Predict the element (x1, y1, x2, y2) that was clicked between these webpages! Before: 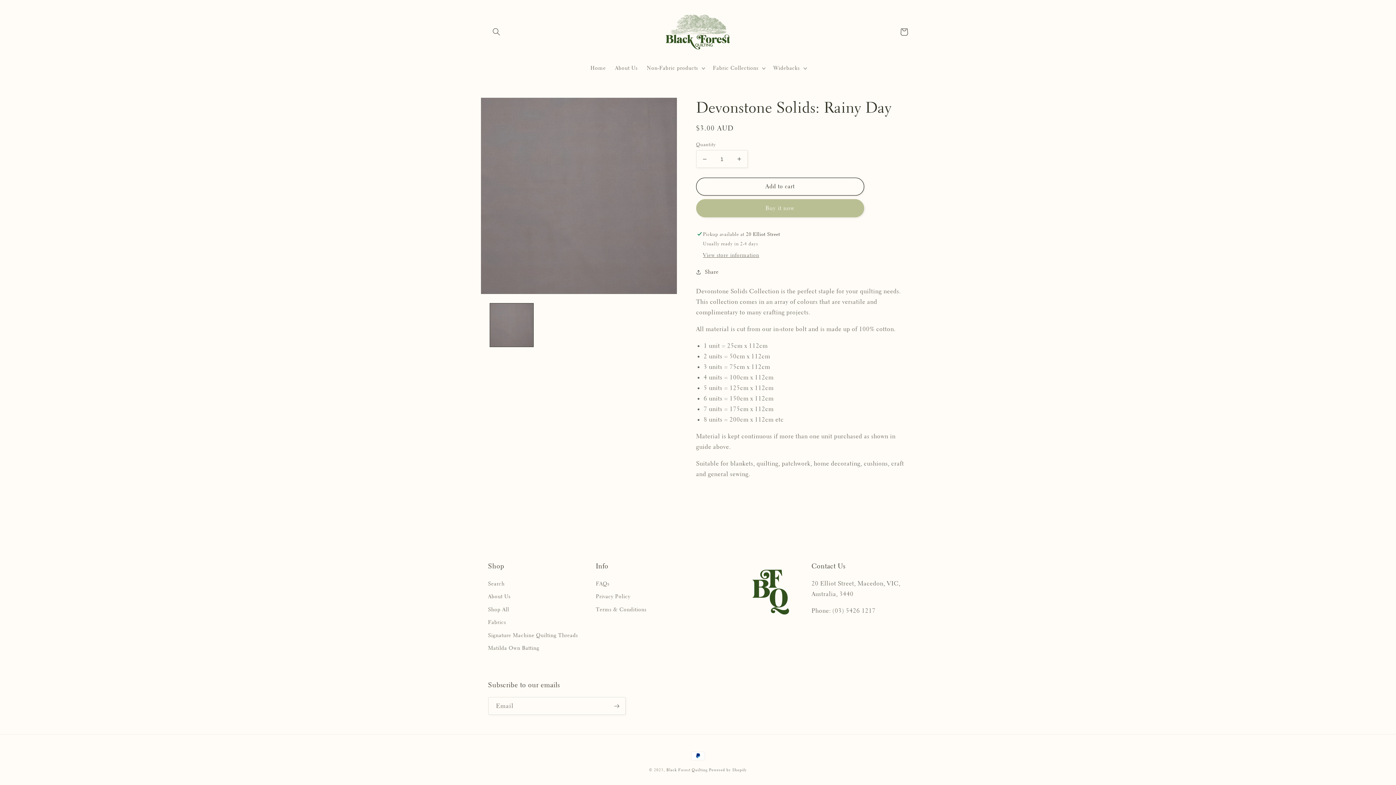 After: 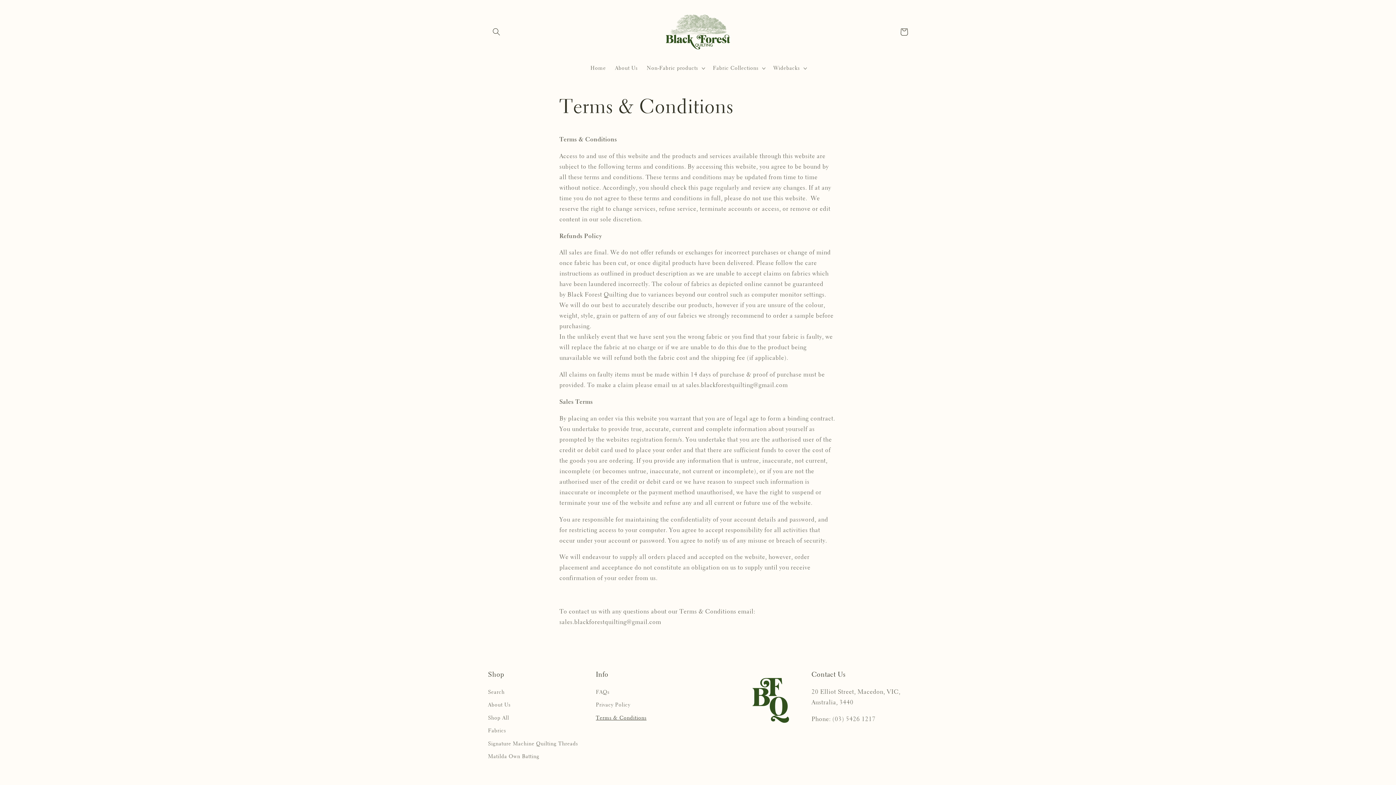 Action: bbox: (596, 603, 646, 616) label: Terms & Conditions